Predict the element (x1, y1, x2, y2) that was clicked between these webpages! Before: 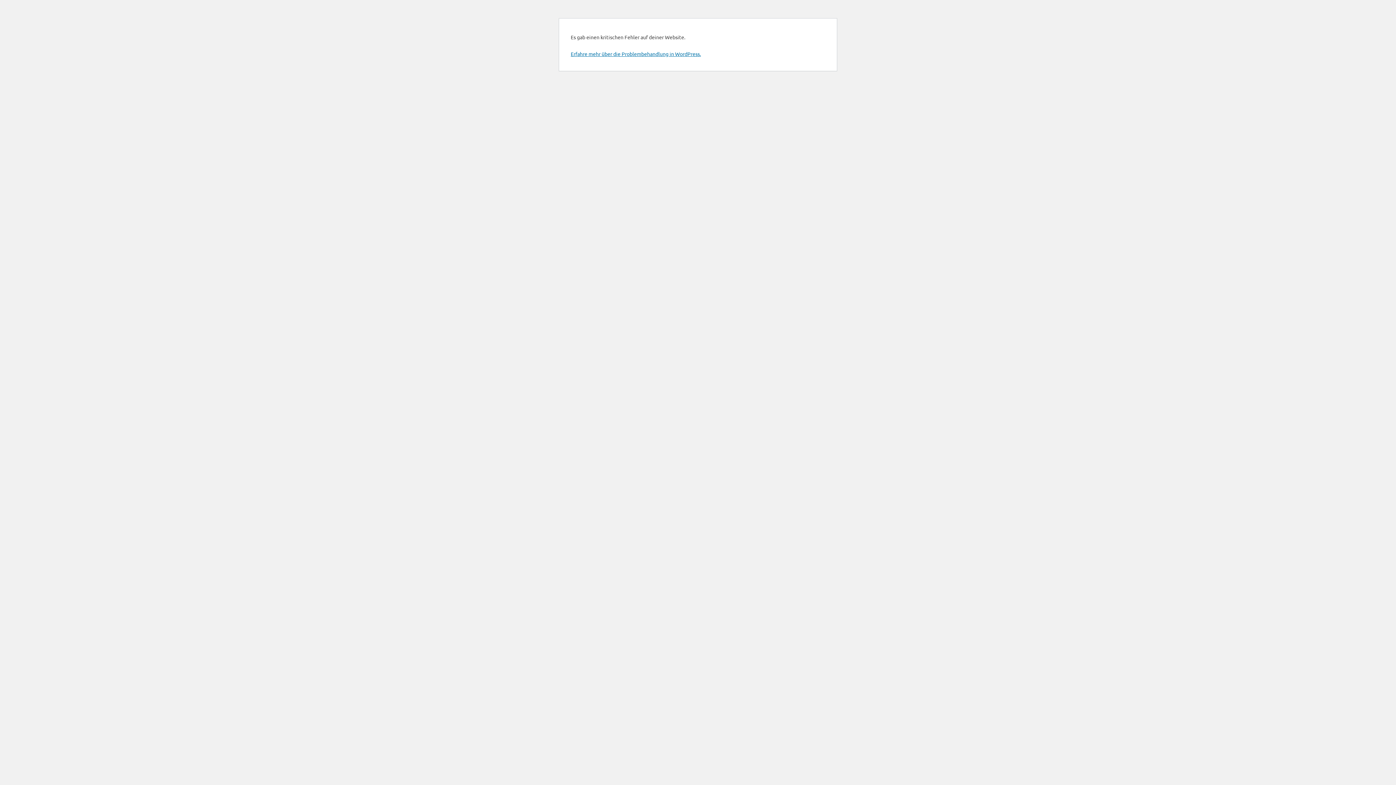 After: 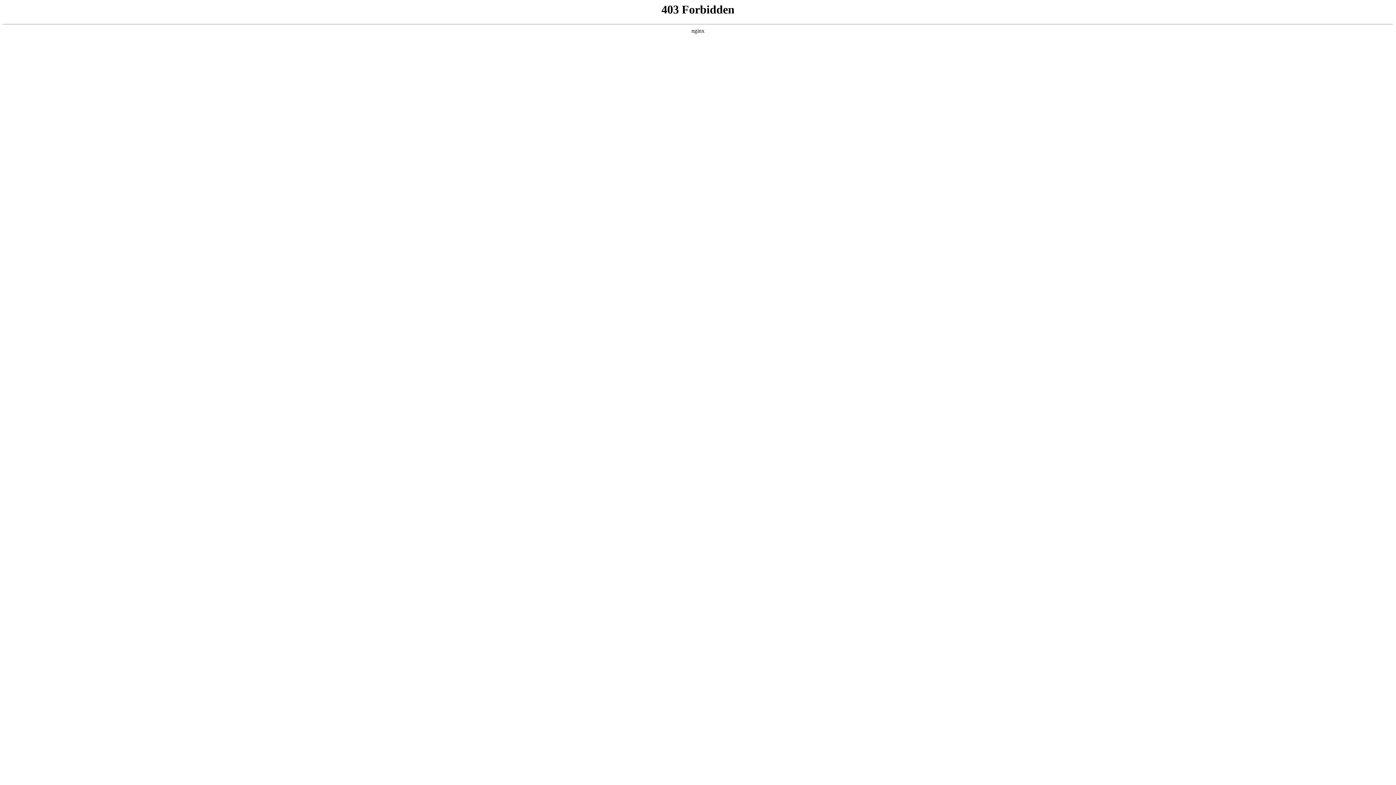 Action: label: Erfahre mehr über die Problembehandlung in WordPress. bbox: (570, 50, 701, 57)